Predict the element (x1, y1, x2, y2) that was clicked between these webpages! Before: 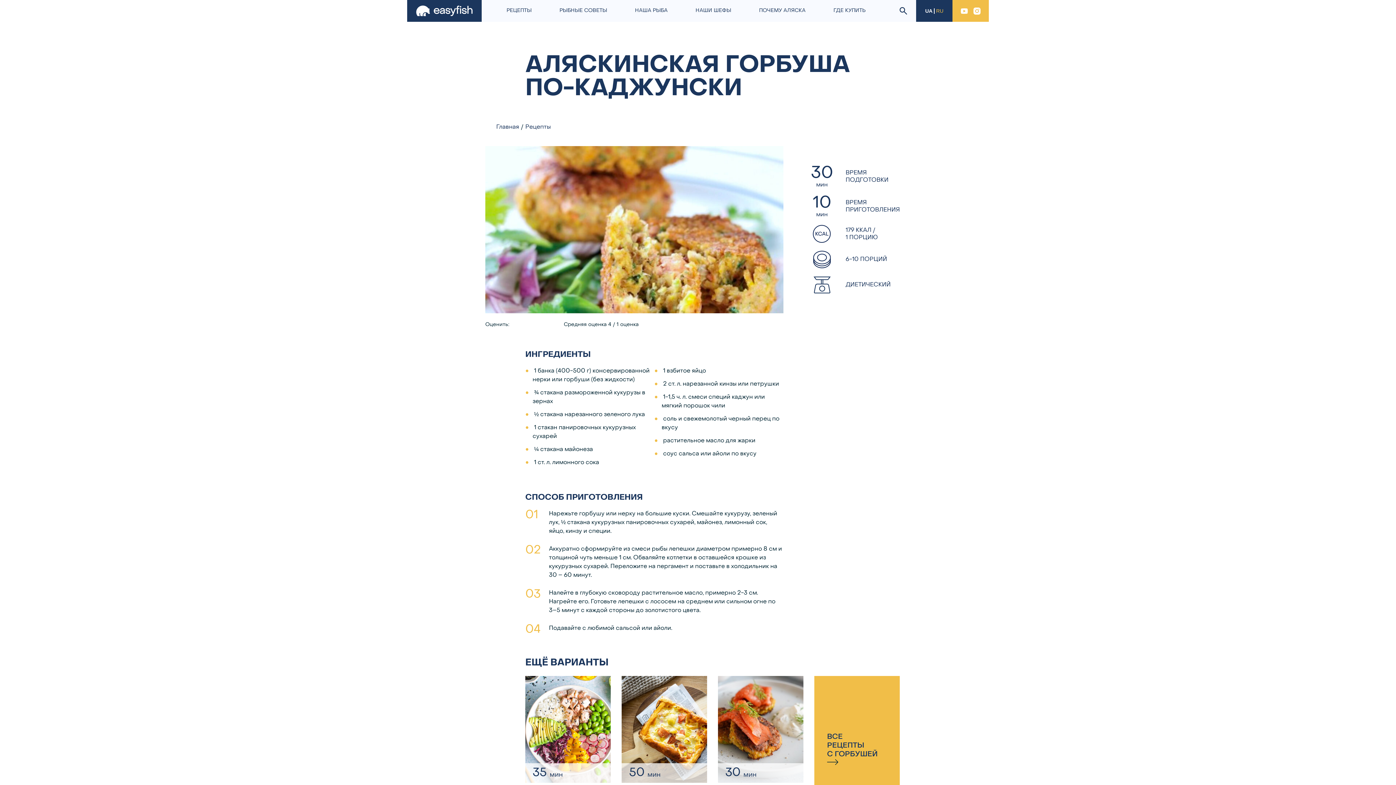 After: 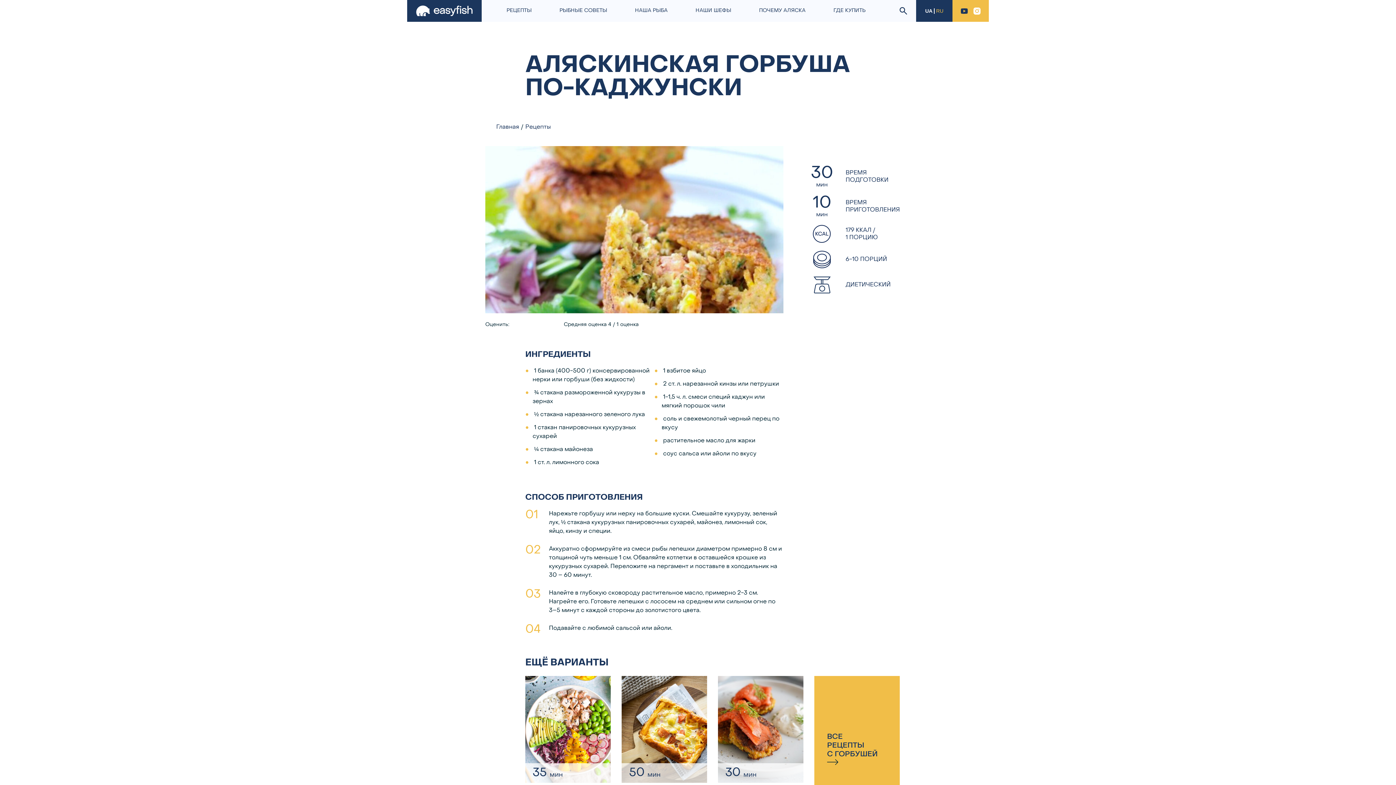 Action: bbox: (960, 6, 969, 15)